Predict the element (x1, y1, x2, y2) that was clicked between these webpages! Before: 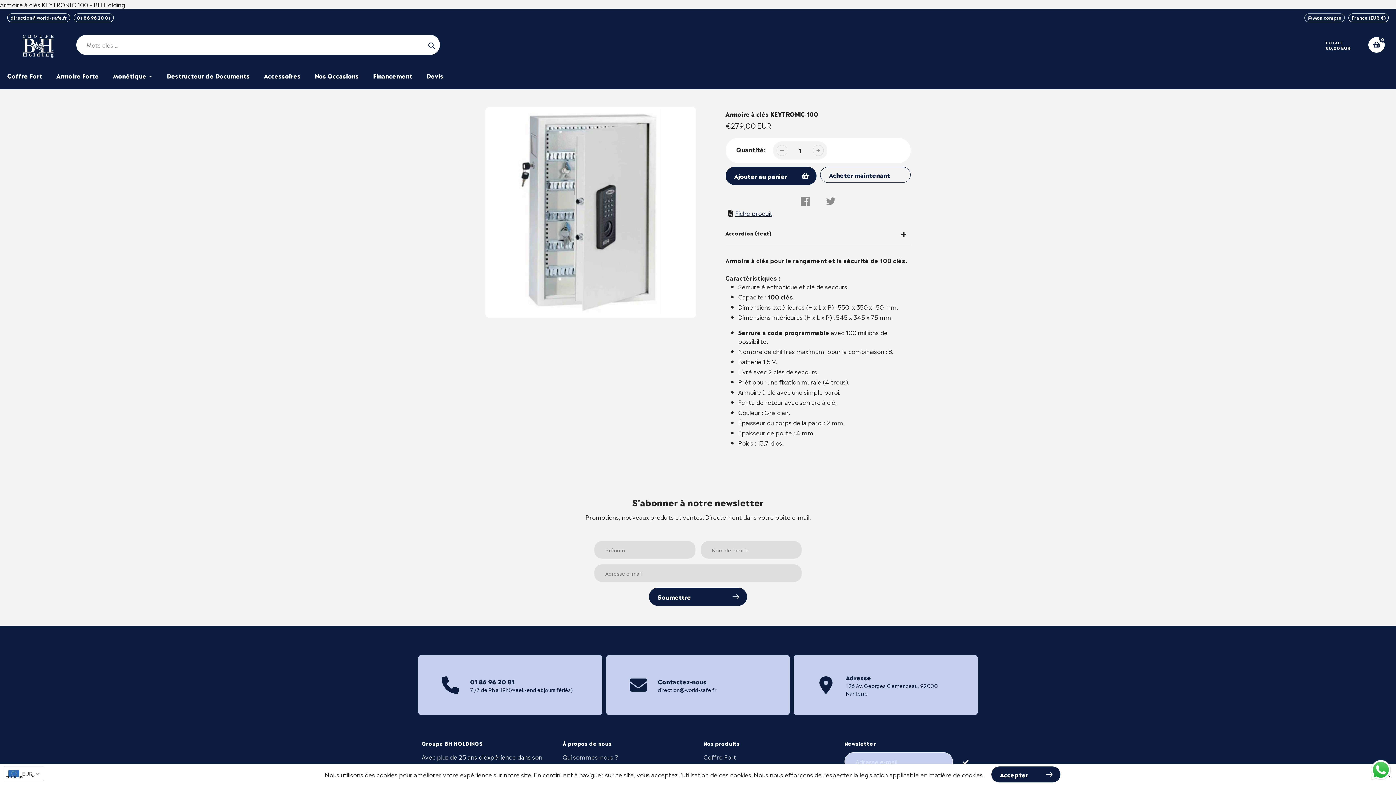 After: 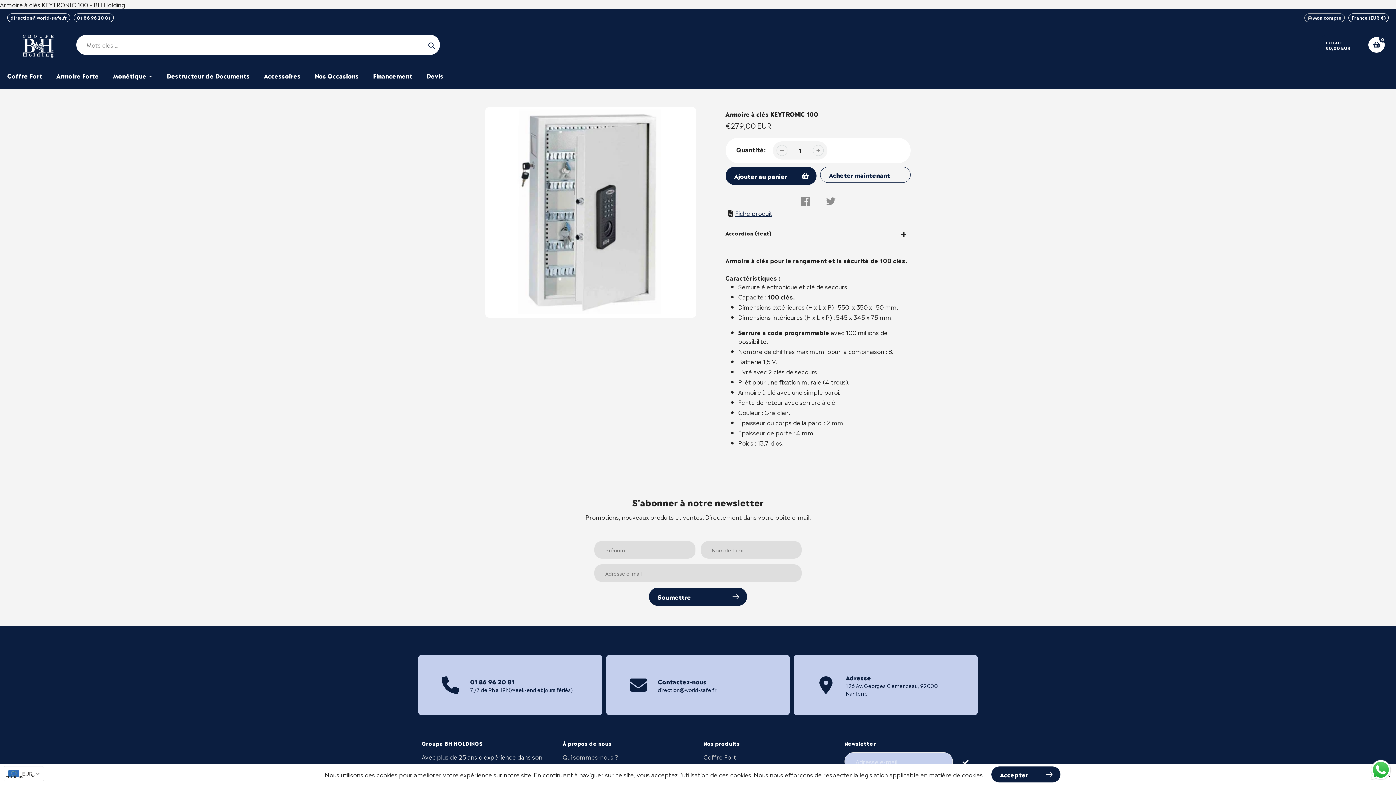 Action: bbox: (1369, 758, 1392, 781) label: Send a message via WhatsApp